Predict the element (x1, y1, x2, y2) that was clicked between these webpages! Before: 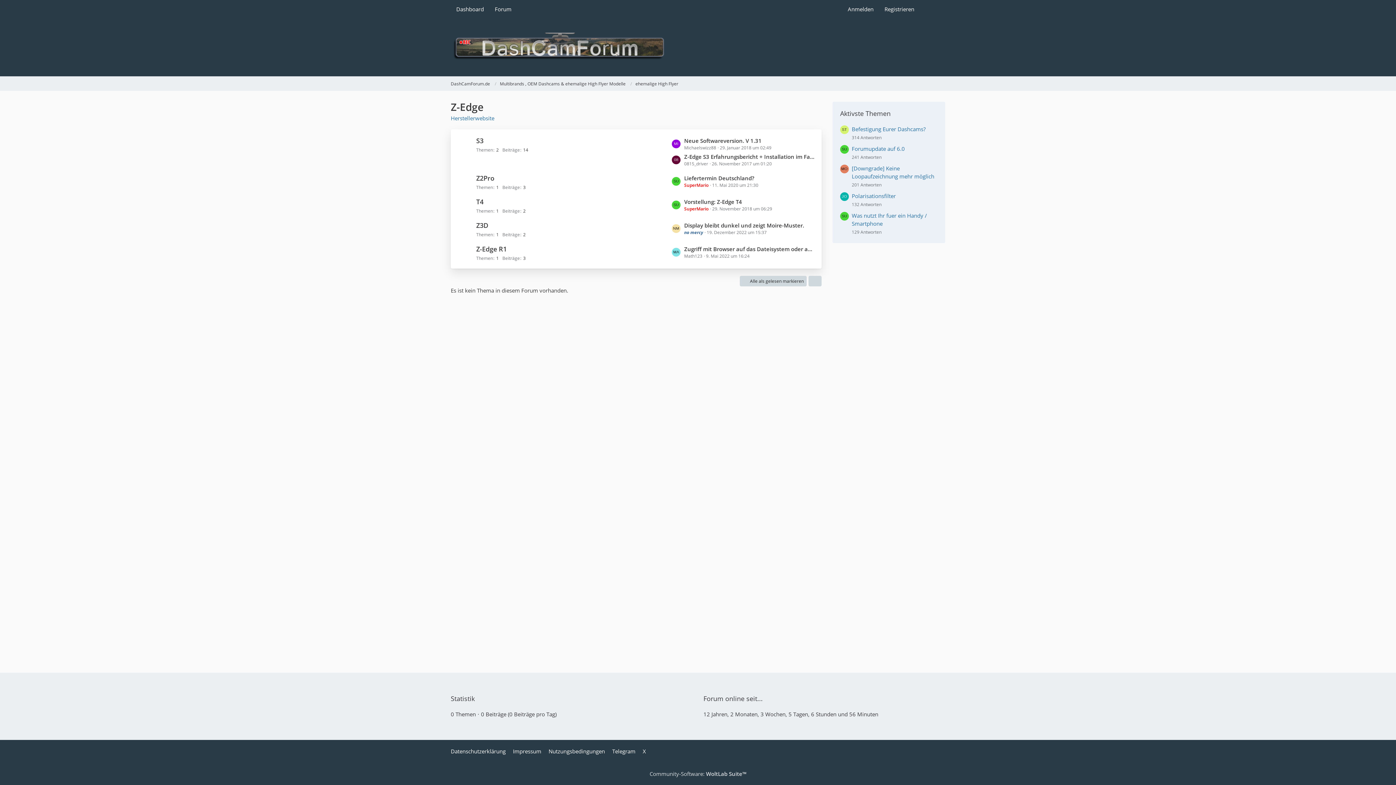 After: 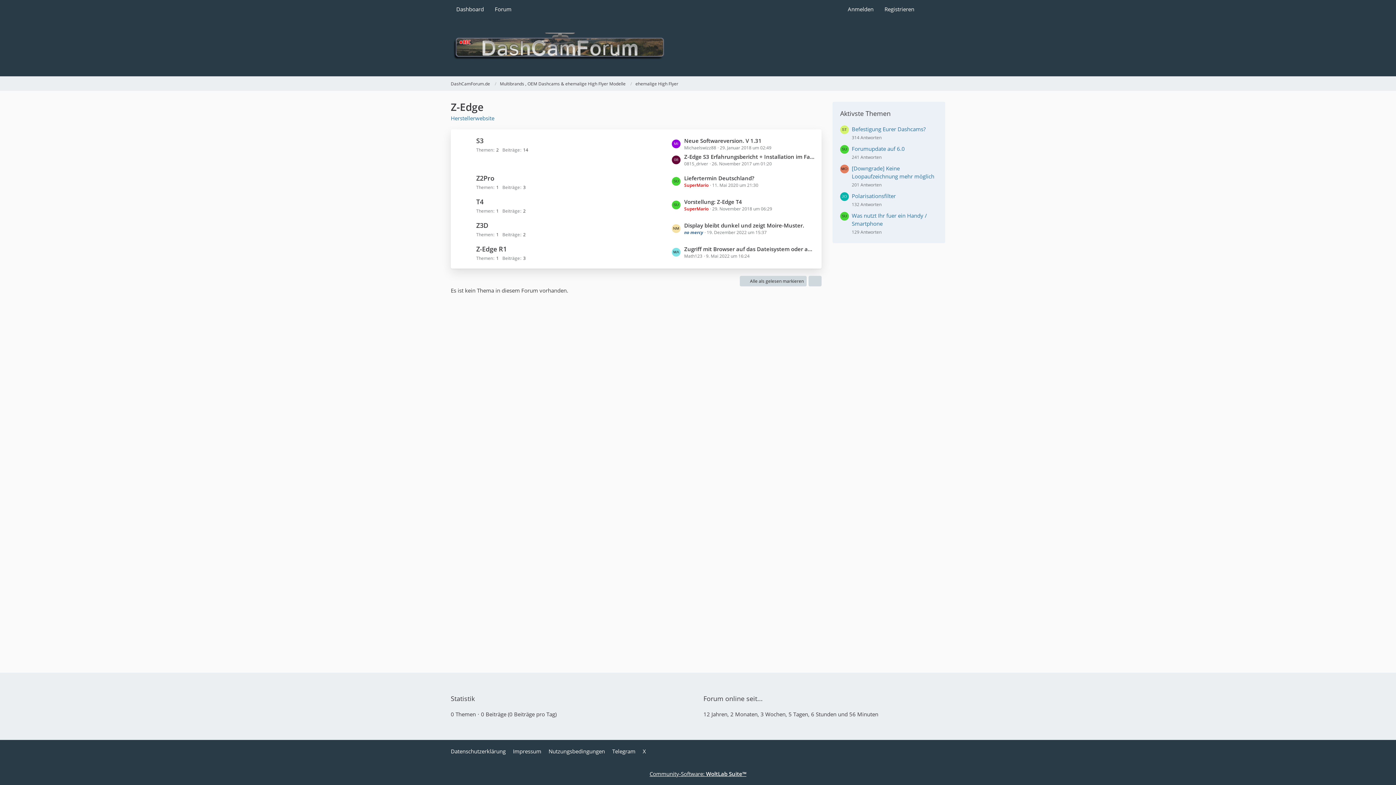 Action: bbox: (649, 770, 746, 777) label: Community-Software: WoltLab Suite™